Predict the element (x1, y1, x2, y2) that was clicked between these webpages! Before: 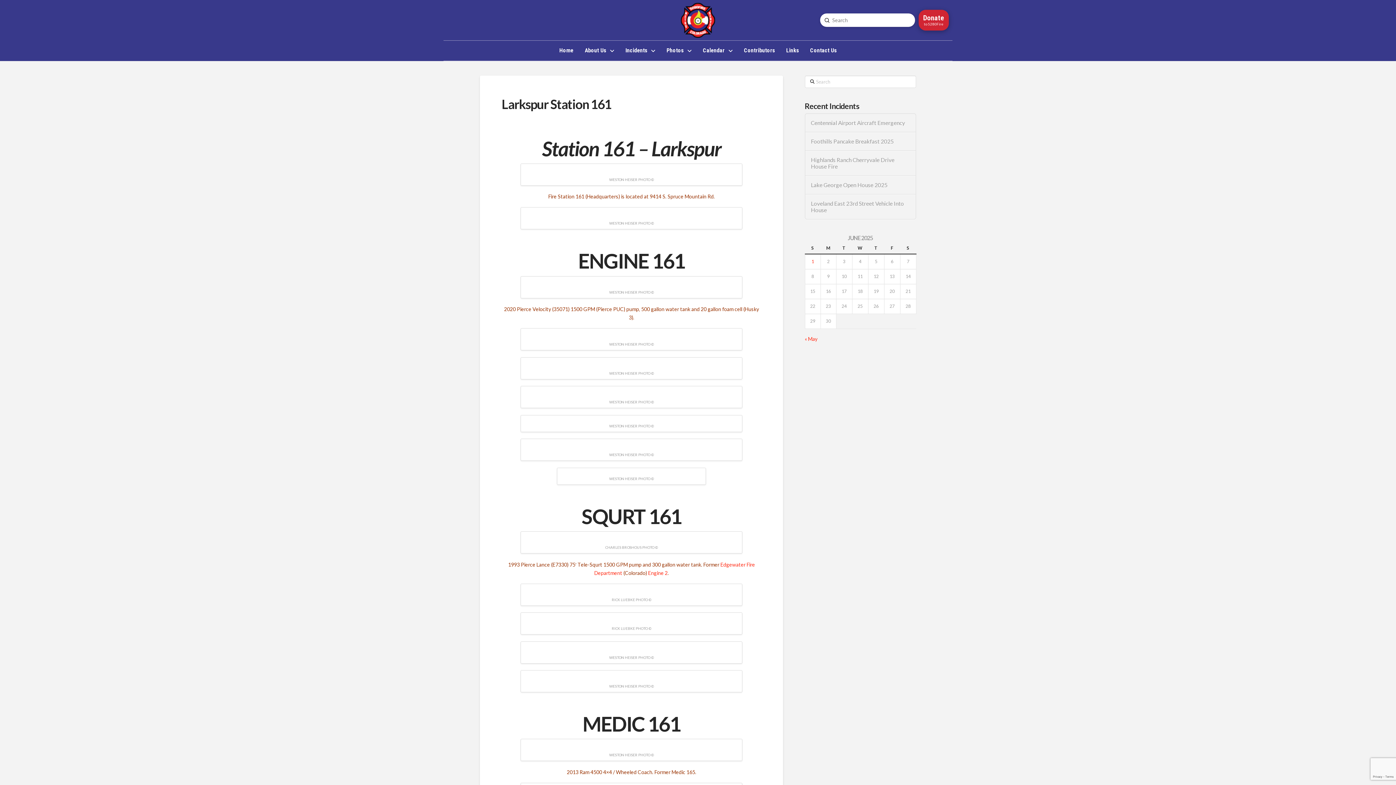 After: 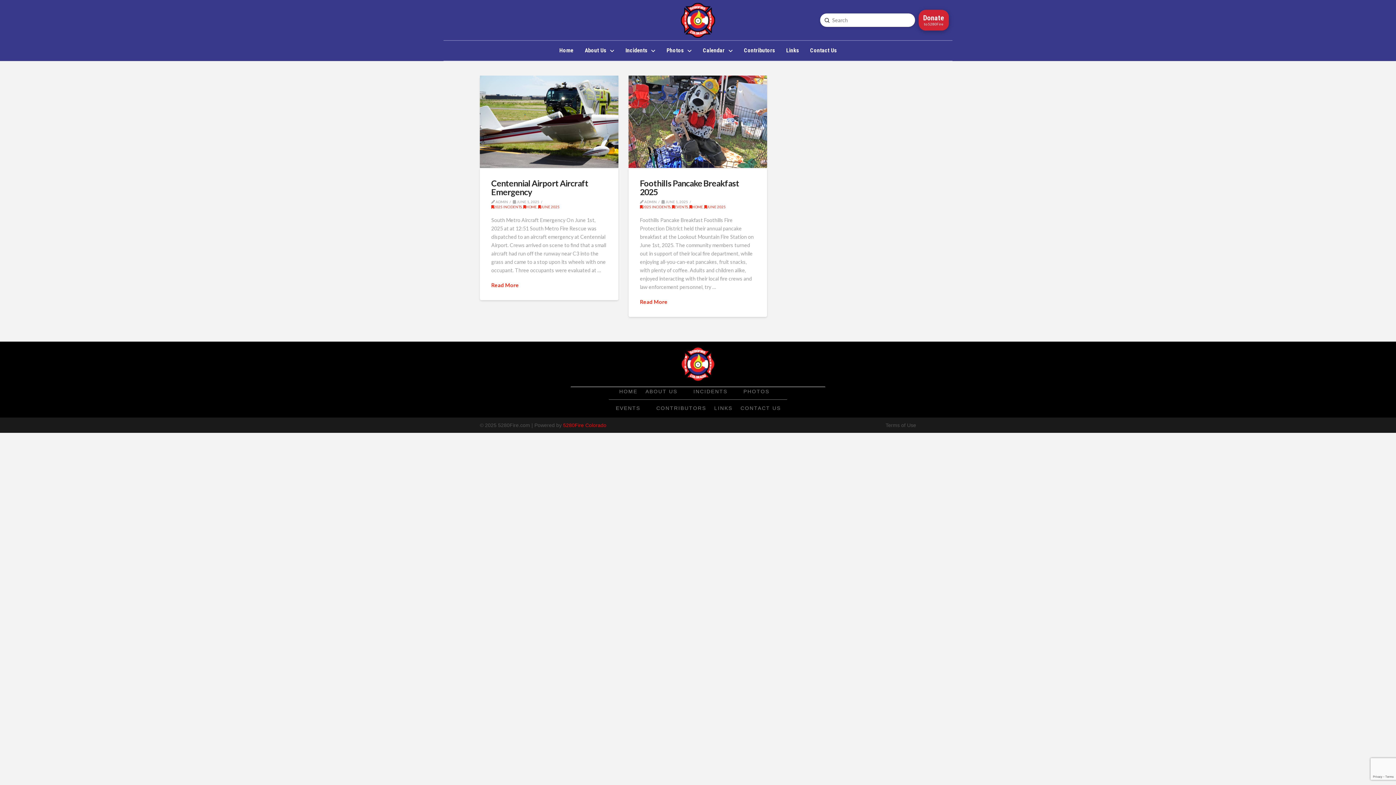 Action: label: Posts published on June 1, 2025 bbox: (811, 258, 814, 264)